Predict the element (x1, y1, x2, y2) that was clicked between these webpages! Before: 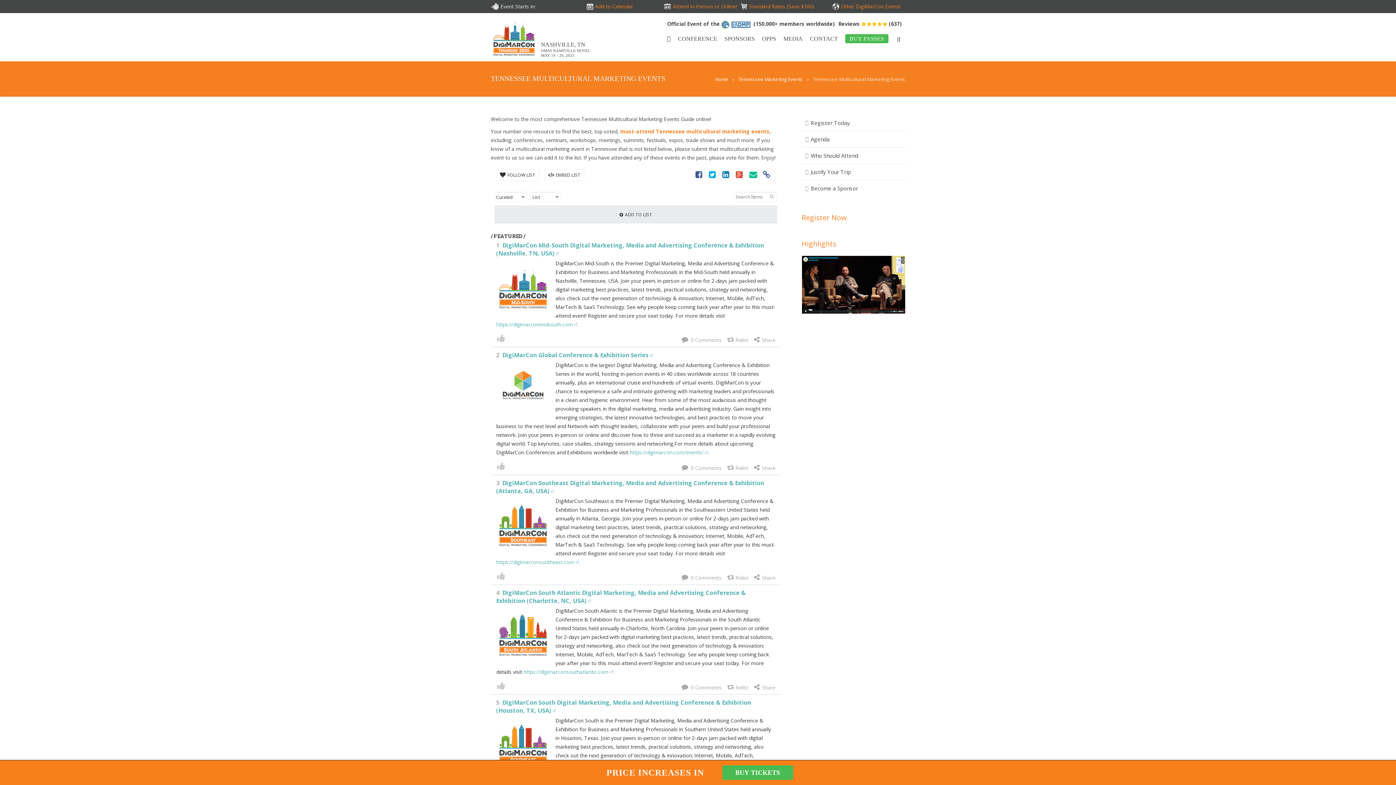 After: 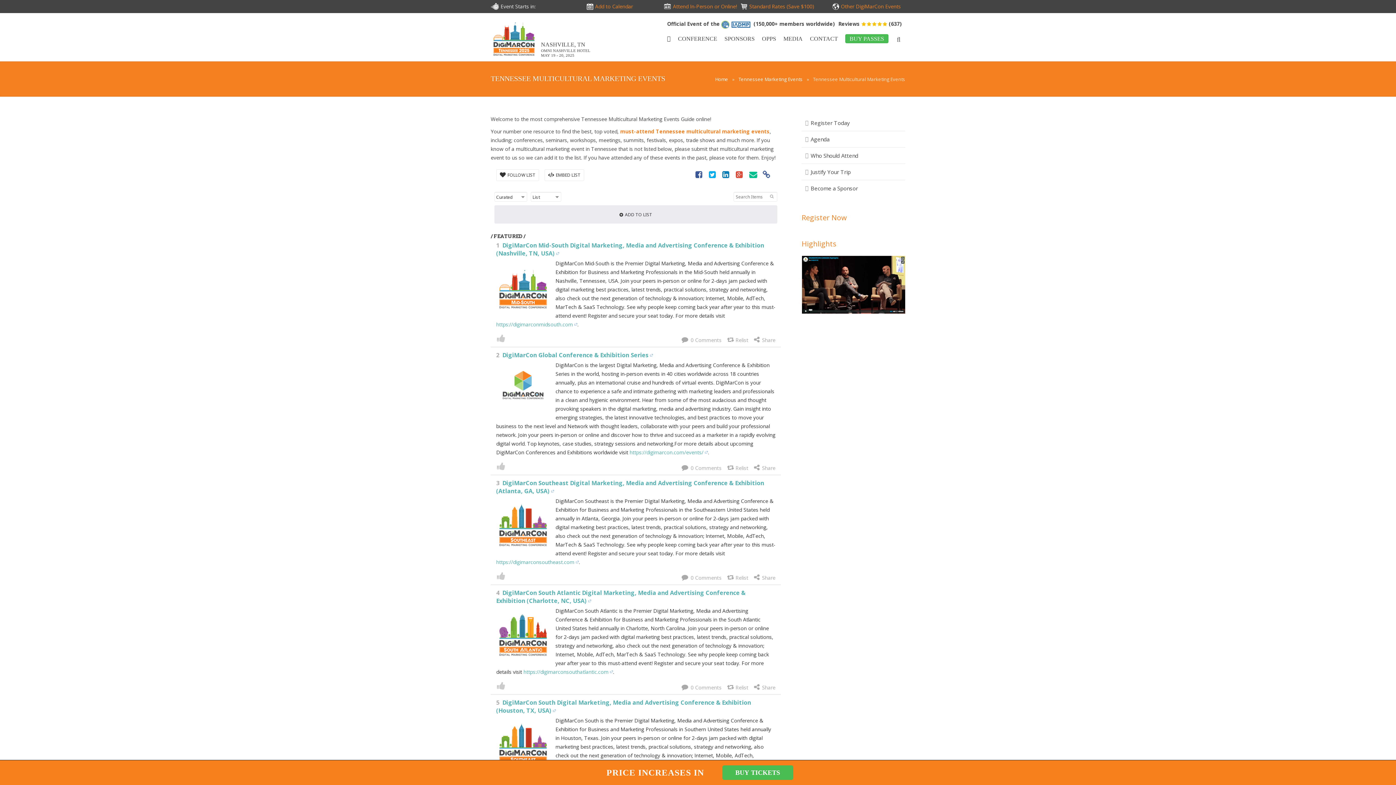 Action: bbox: (722, 170, 730, 178)